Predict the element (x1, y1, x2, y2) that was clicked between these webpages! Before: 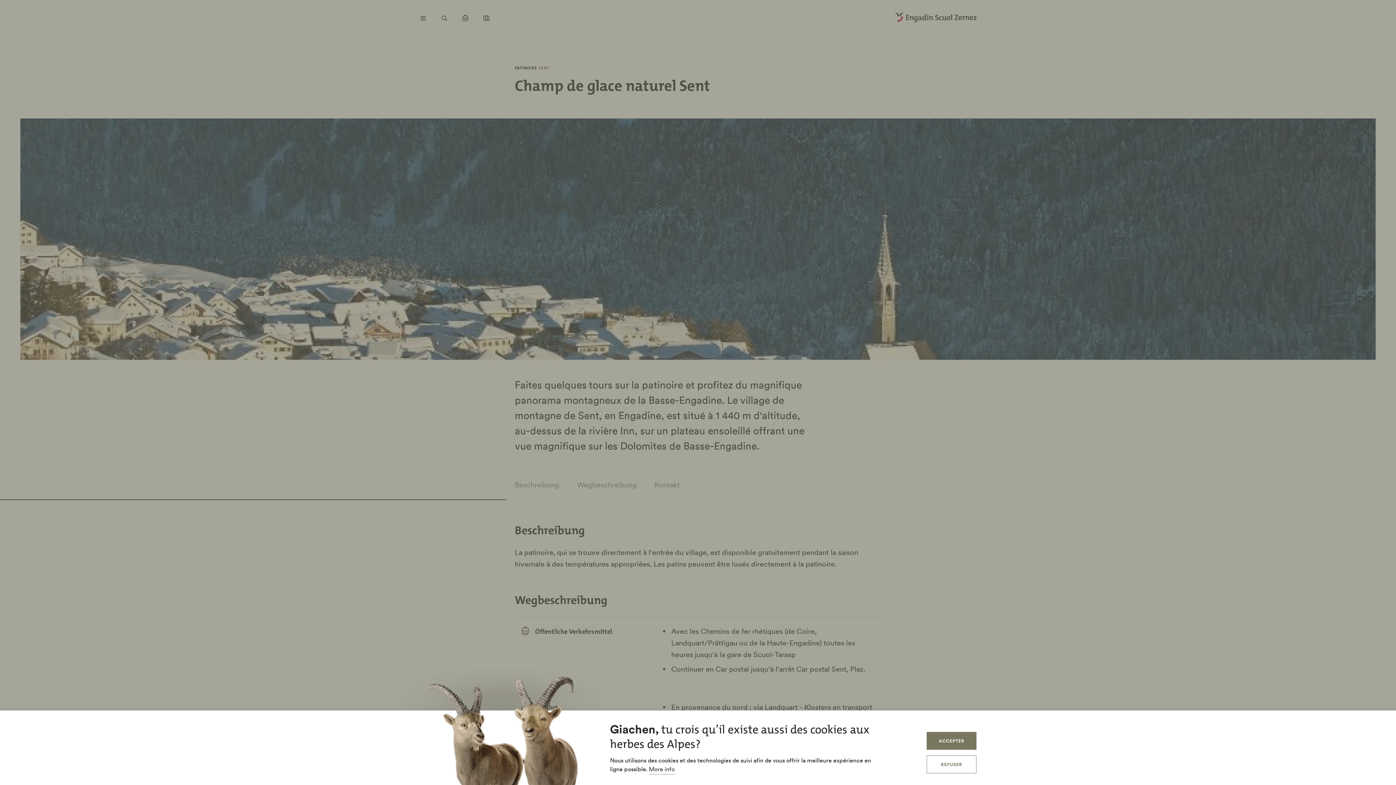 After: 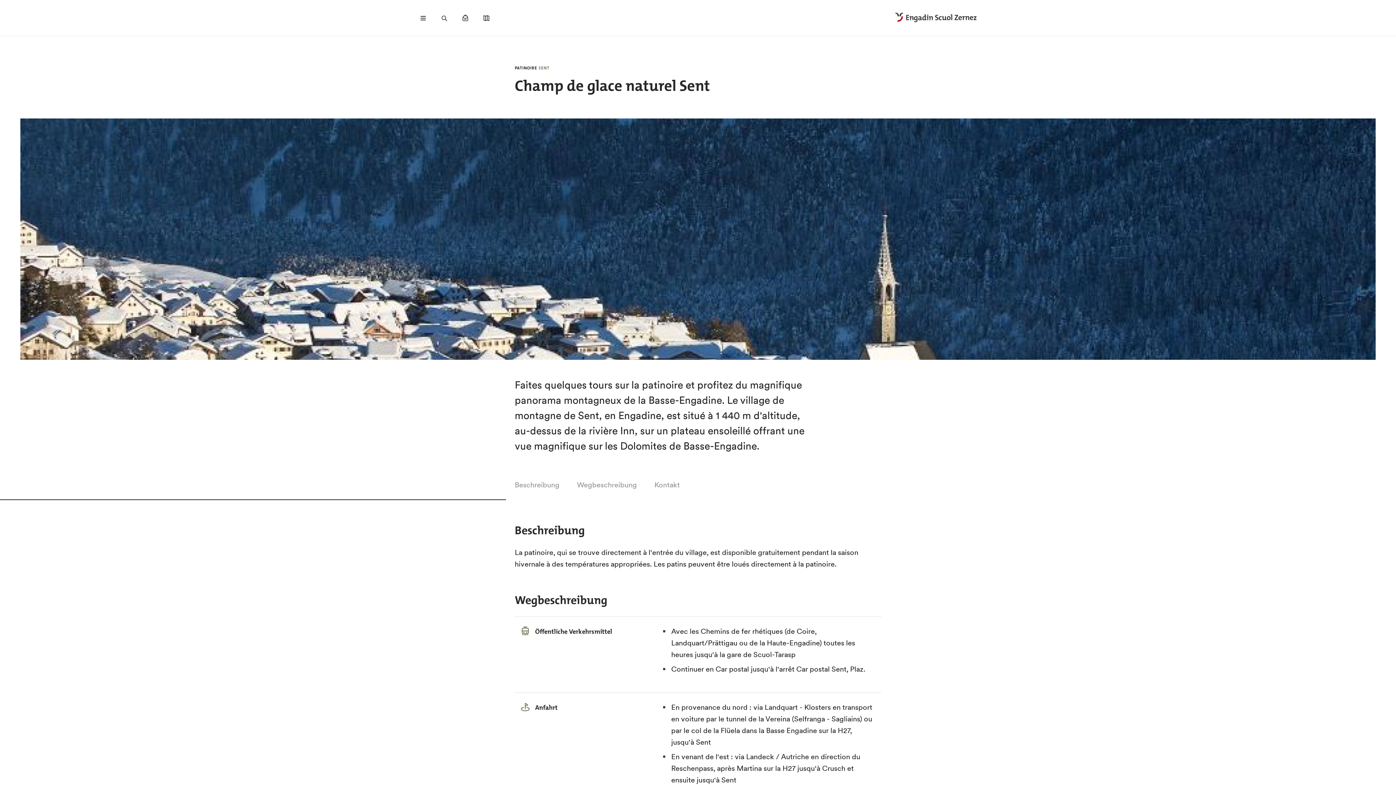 Action: label: ACCEPTER bbox: (927, 732, 976, 750)